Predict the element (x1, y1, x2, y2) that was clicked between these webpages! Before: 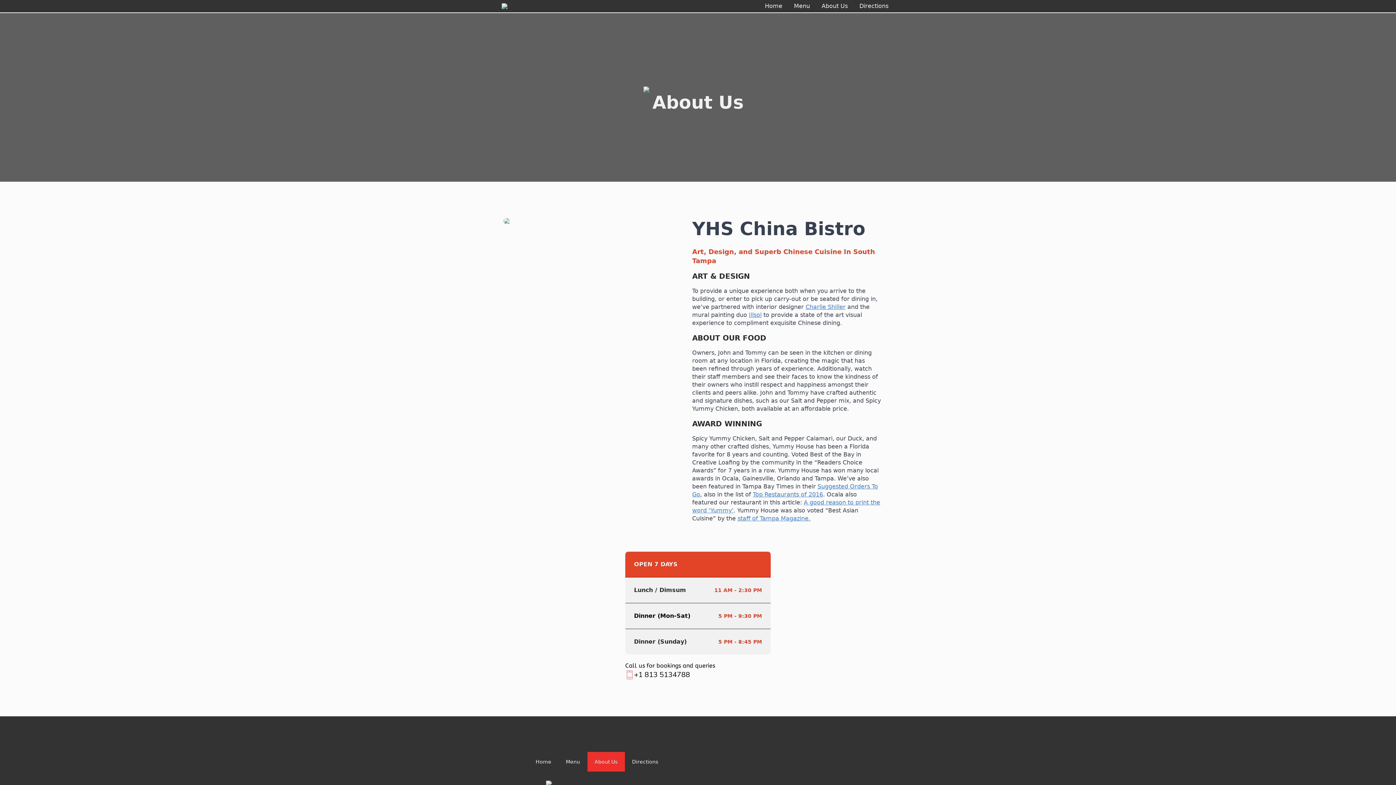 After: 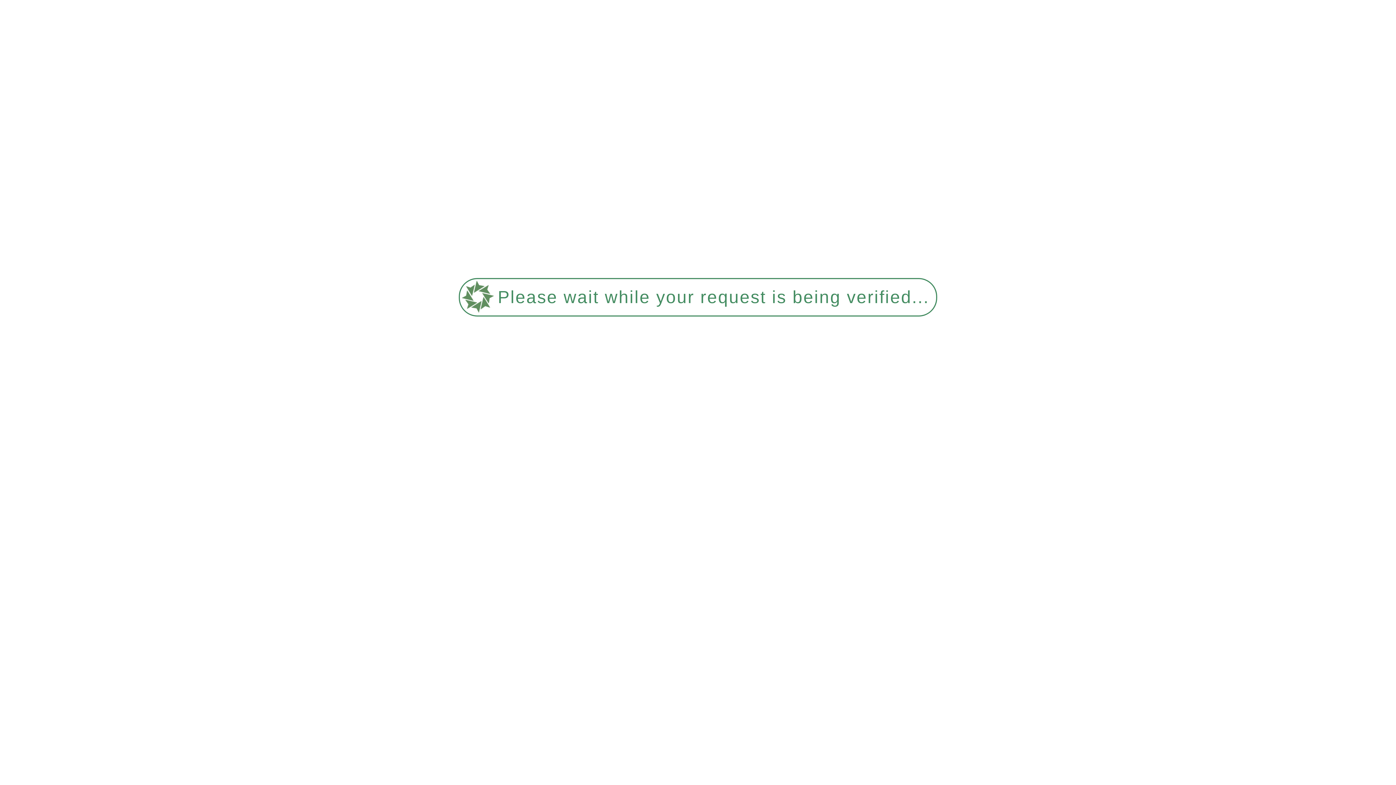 Action: bbox: (788, 1, 816, 10) label: Menu